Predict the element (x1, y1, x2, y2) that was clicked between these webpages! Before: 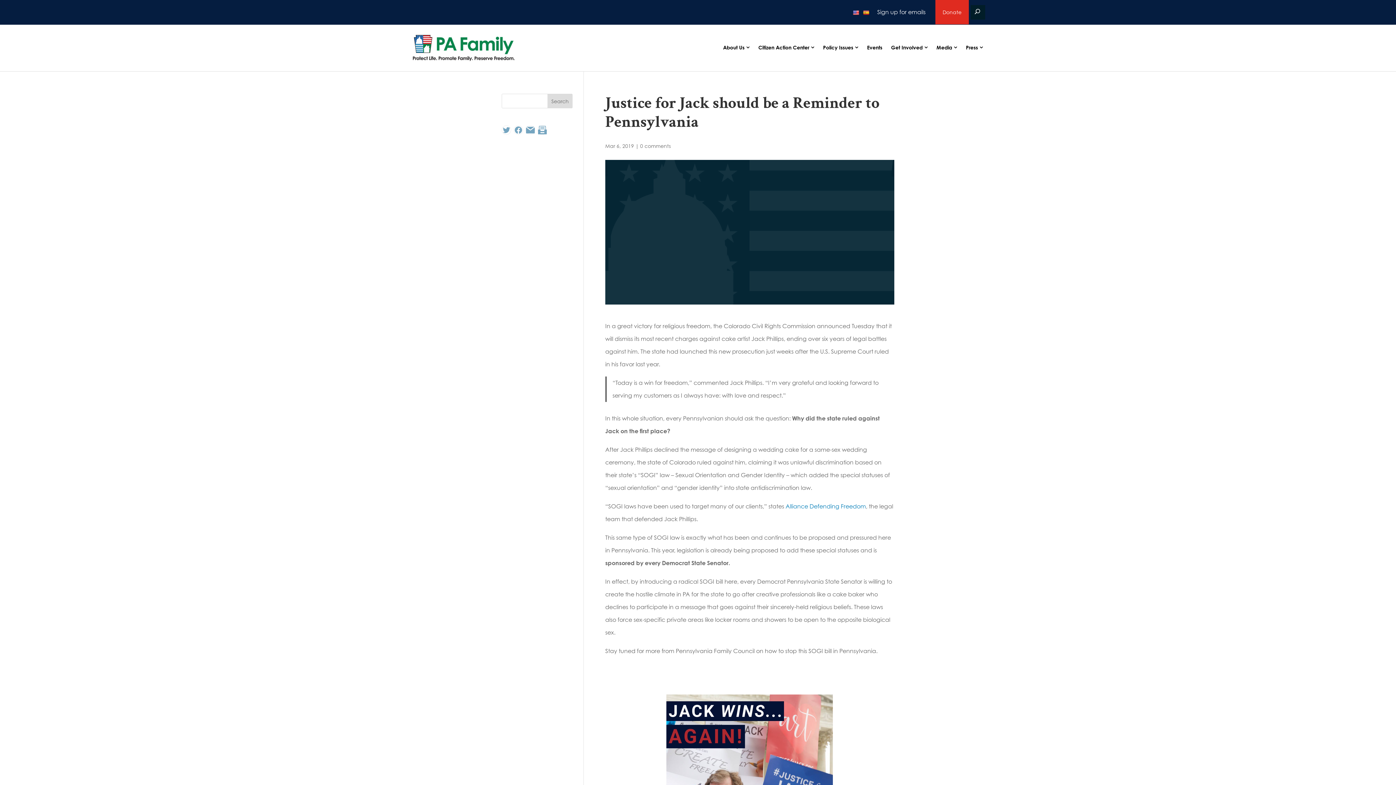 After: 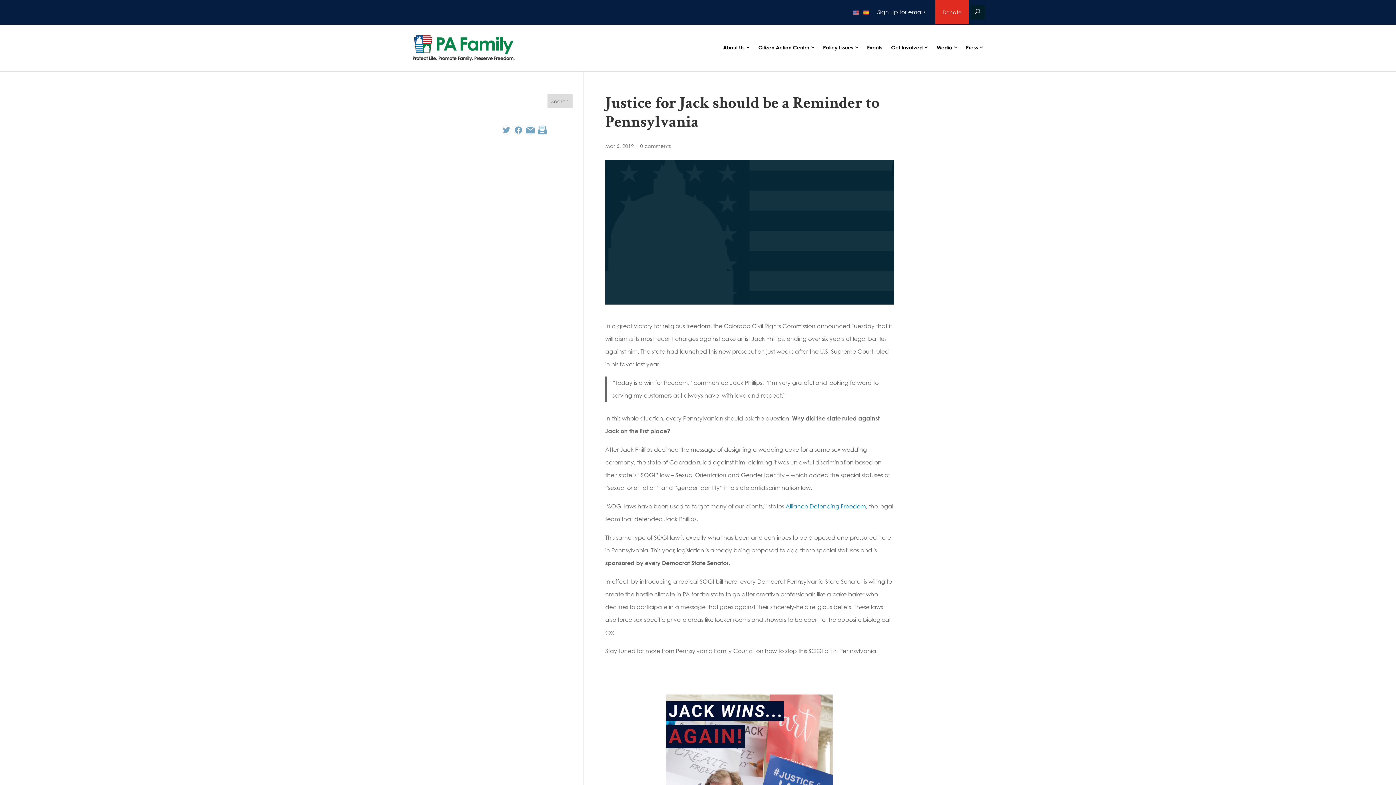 Action: bbox: (852, 9, 859, 14)